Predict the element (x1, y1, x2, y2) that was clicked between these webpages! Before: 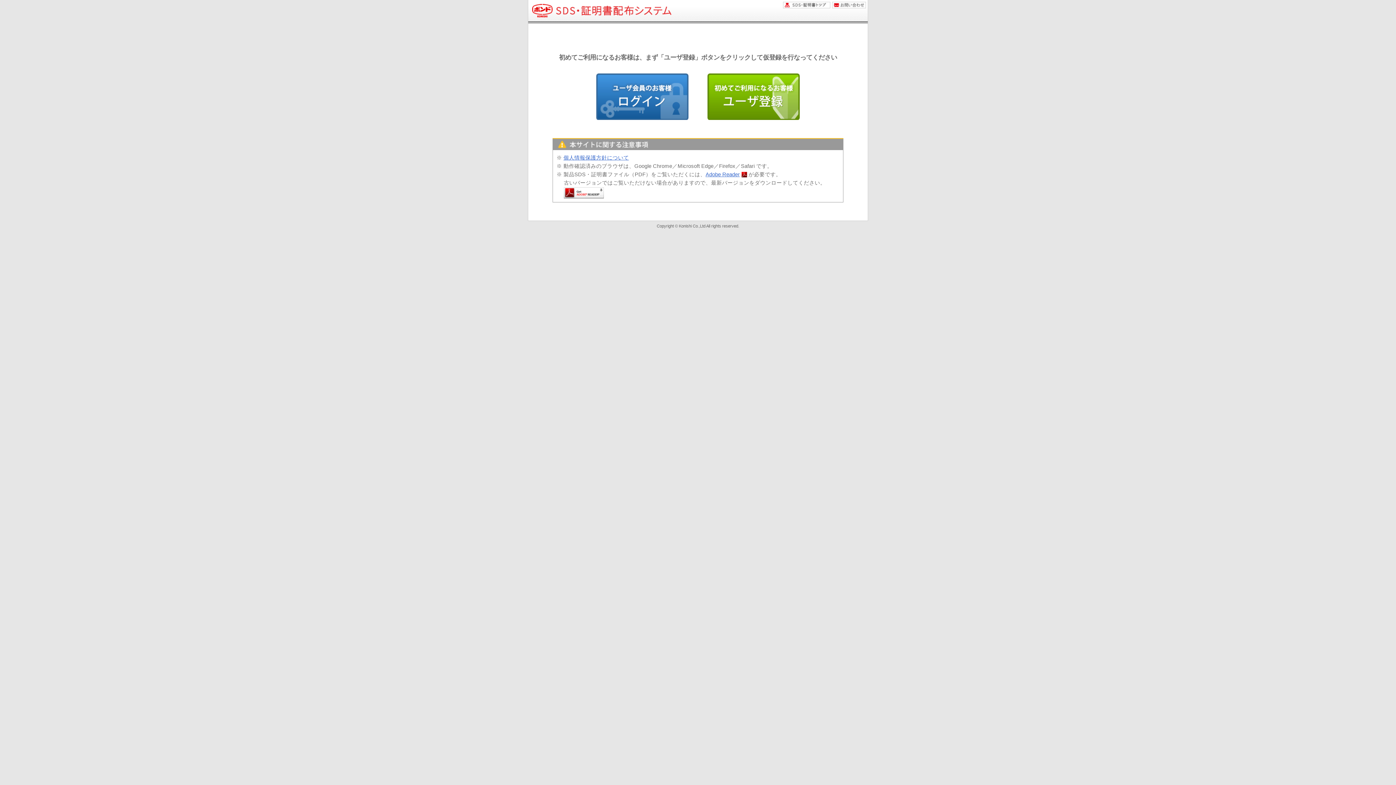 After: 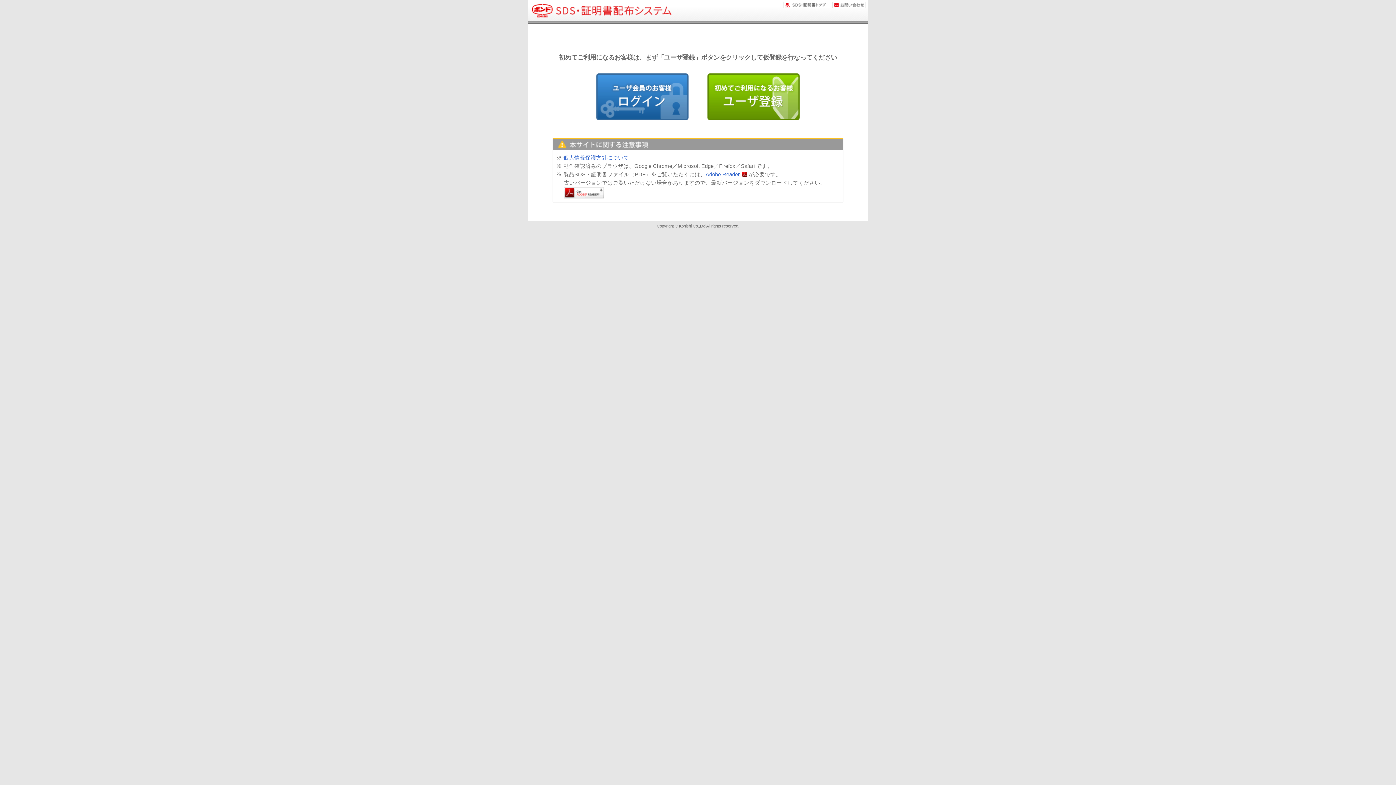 Action: label: SDS・証明書トップ bbox: (783, 1, 830, 8)